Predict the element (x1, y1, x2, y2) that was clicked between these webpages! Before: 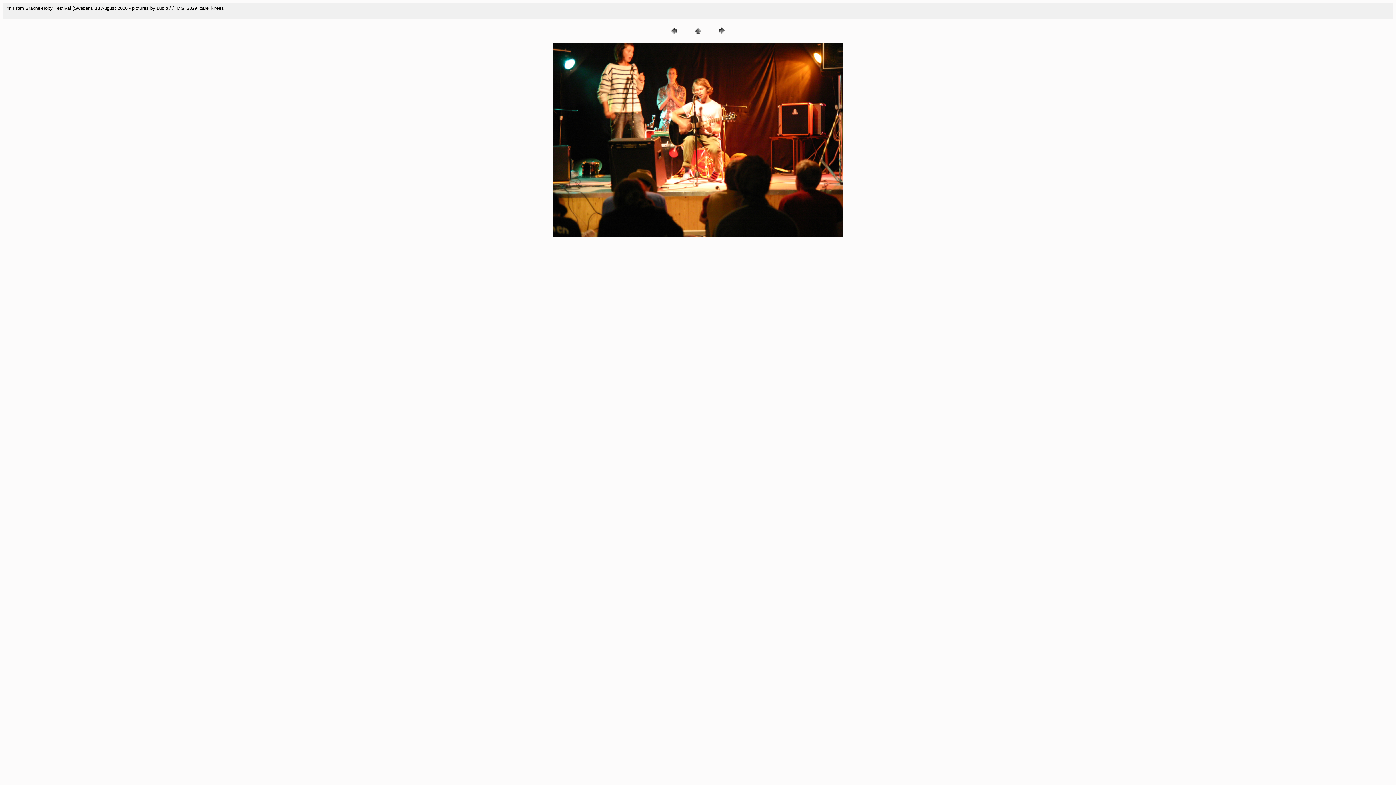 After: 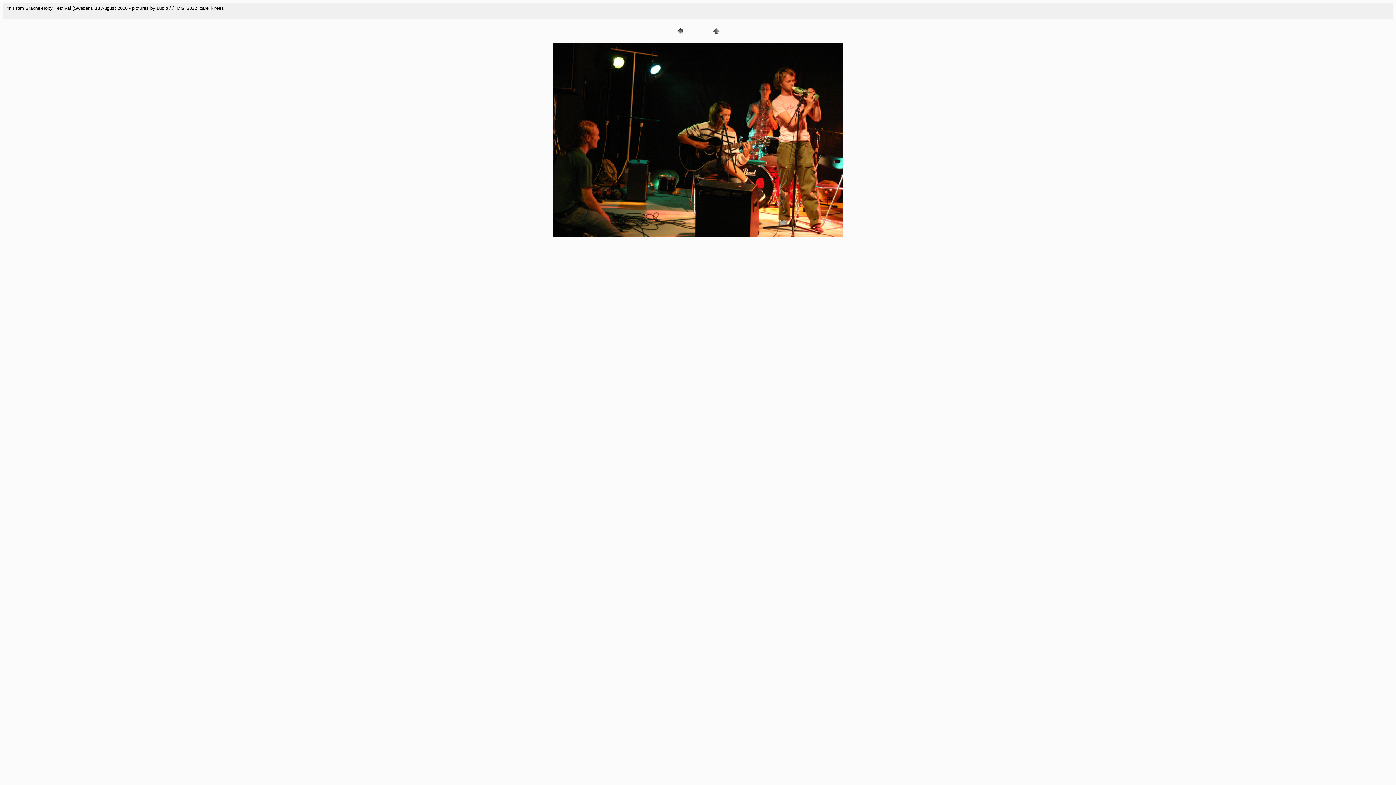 Action: bbox: (716, 31, 727, 37)